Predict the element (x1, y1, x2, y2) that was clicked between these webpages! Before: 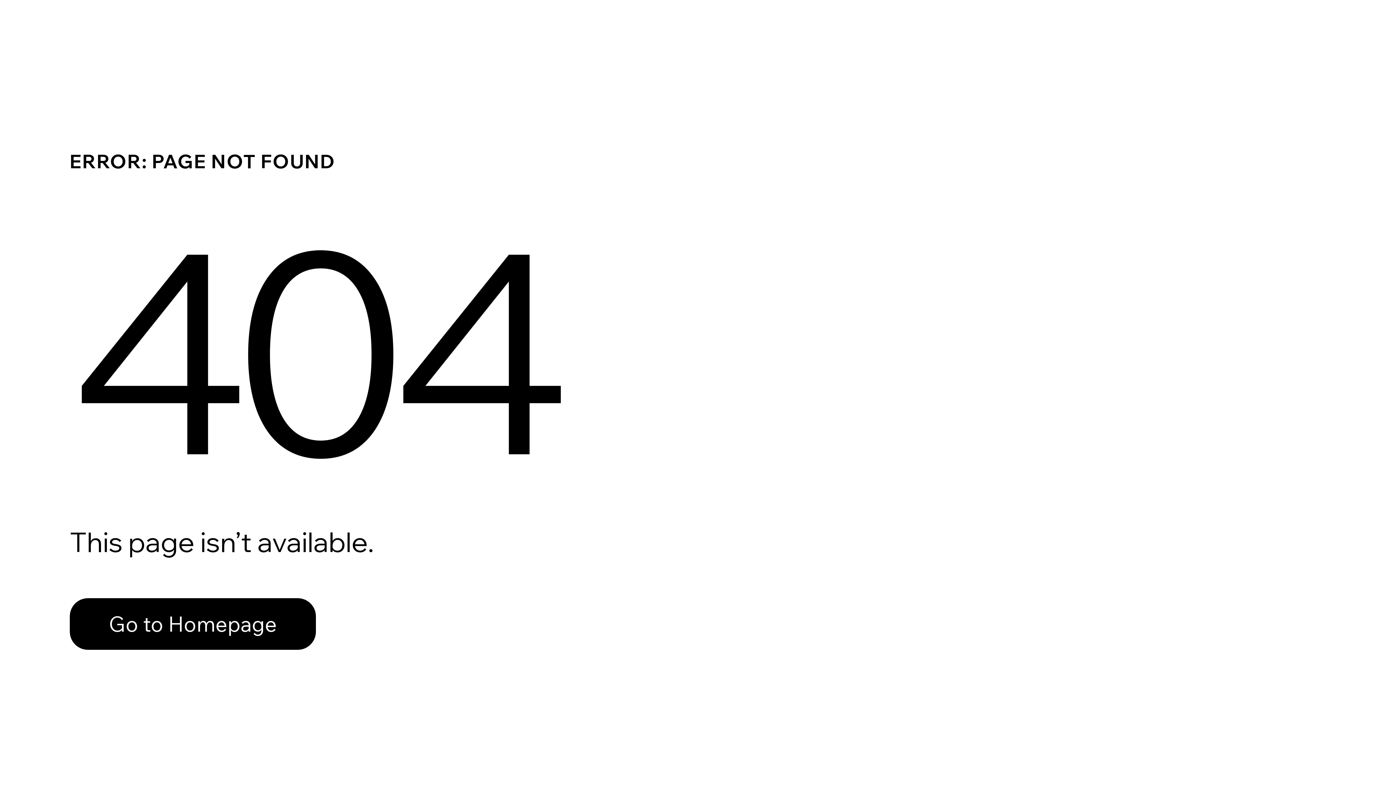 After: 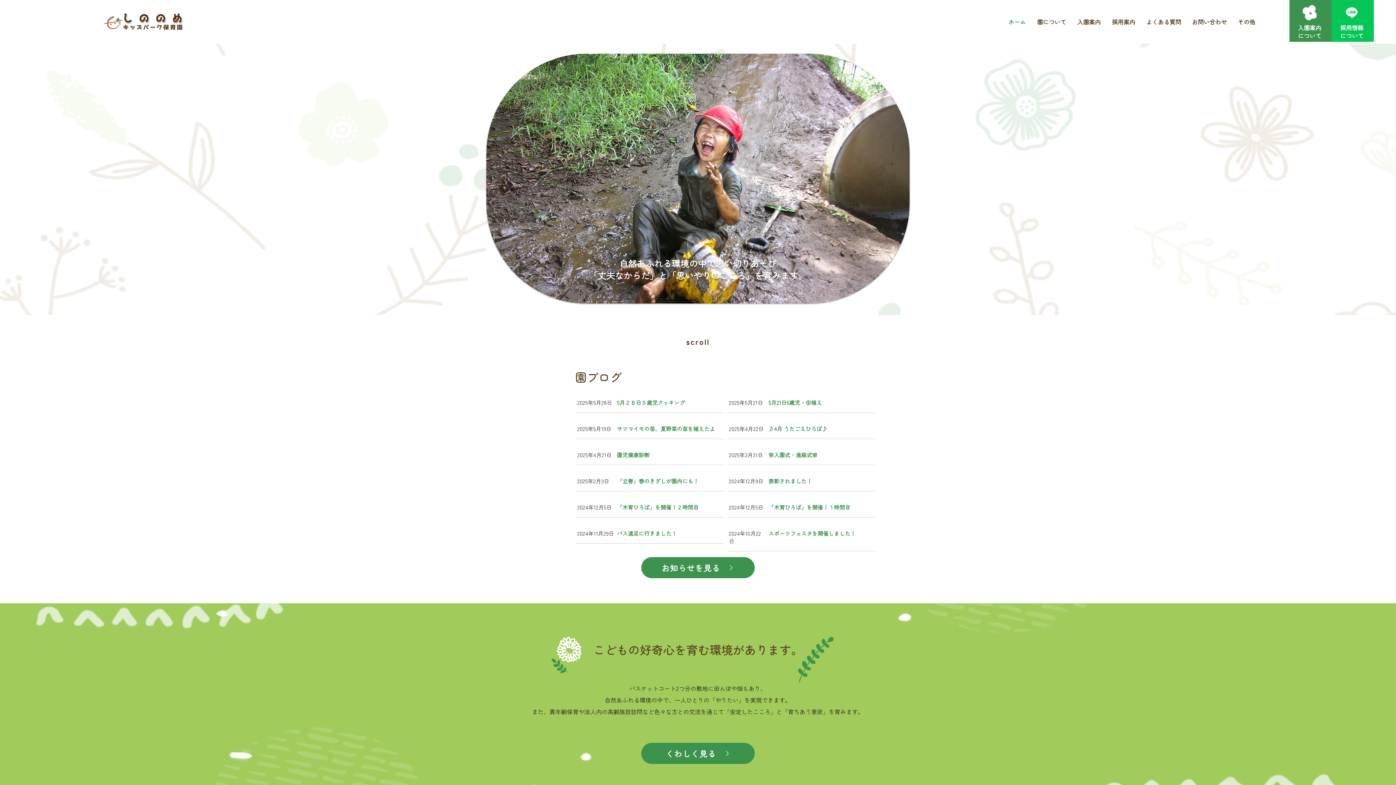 Action: bbox: (69, 582, 768, 659) label: Go to Homepage